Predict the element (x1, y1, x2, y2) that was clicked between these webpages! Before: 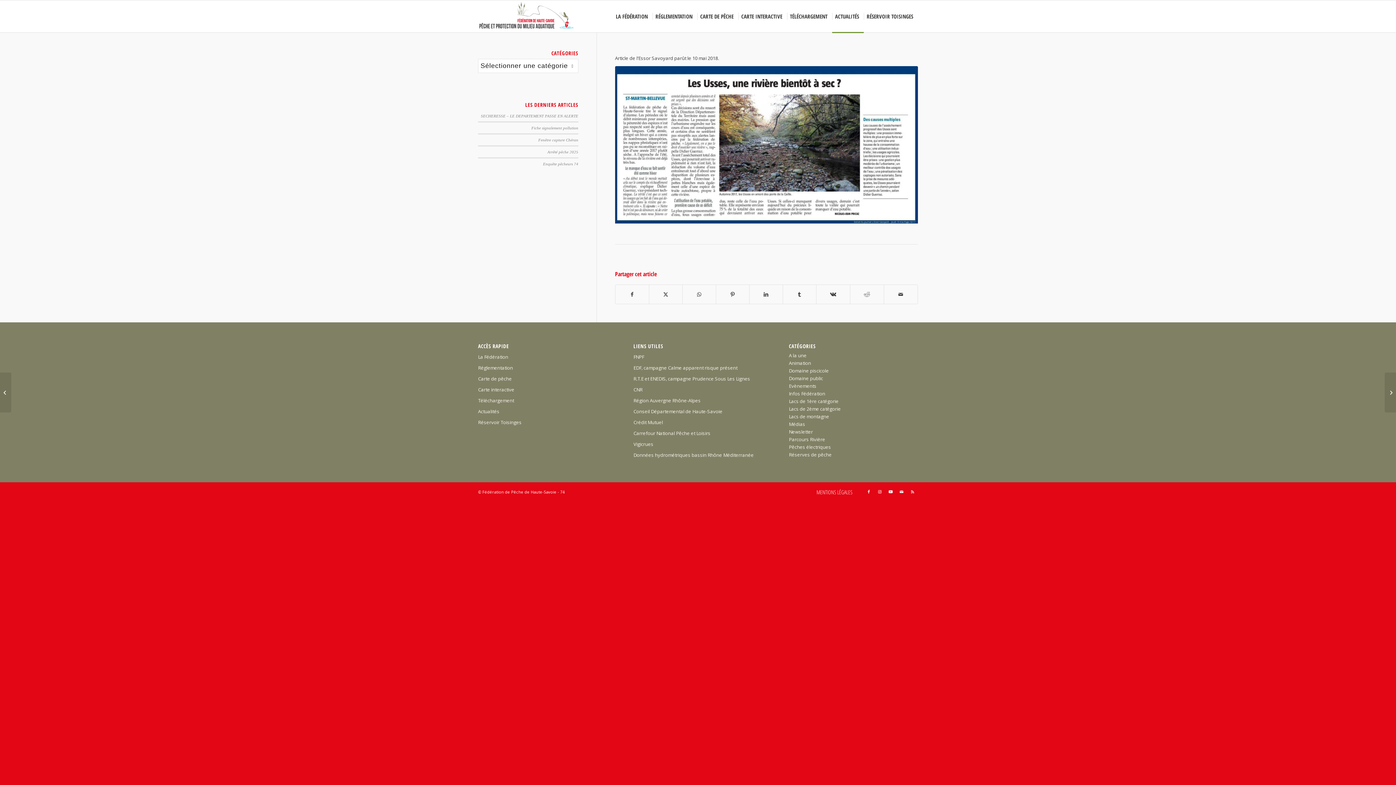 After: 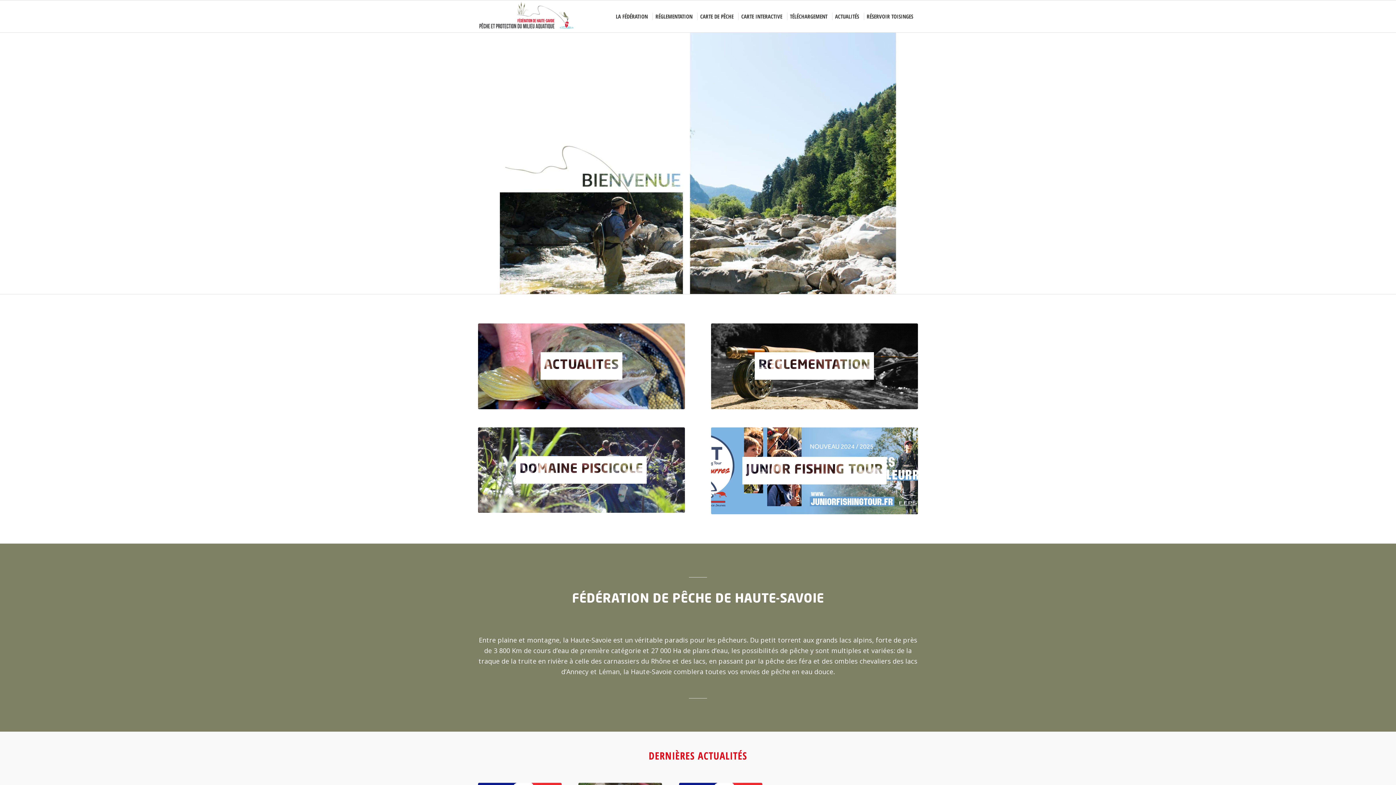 Action: bbox: (478, 0, 576, 32) label: Federation-Peche-Haute-Savoie